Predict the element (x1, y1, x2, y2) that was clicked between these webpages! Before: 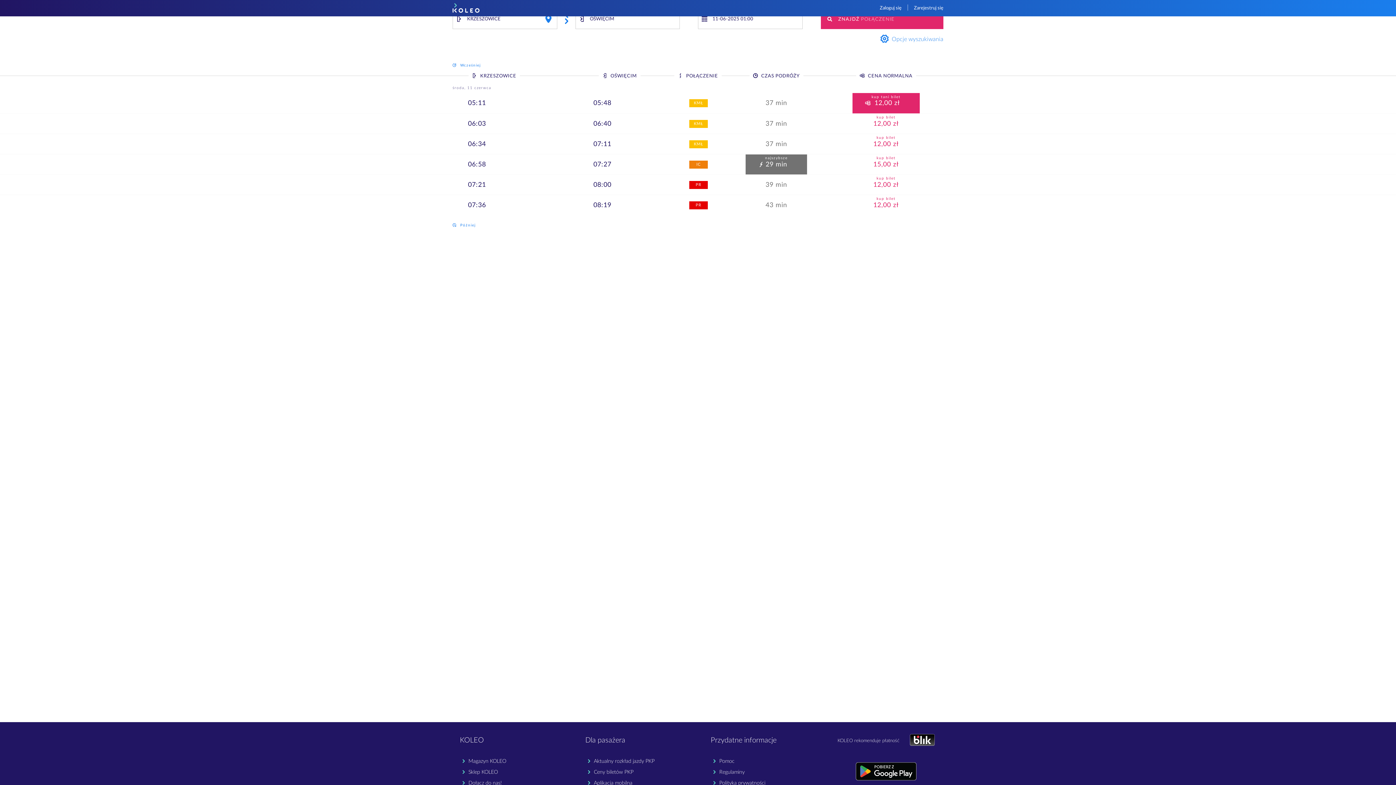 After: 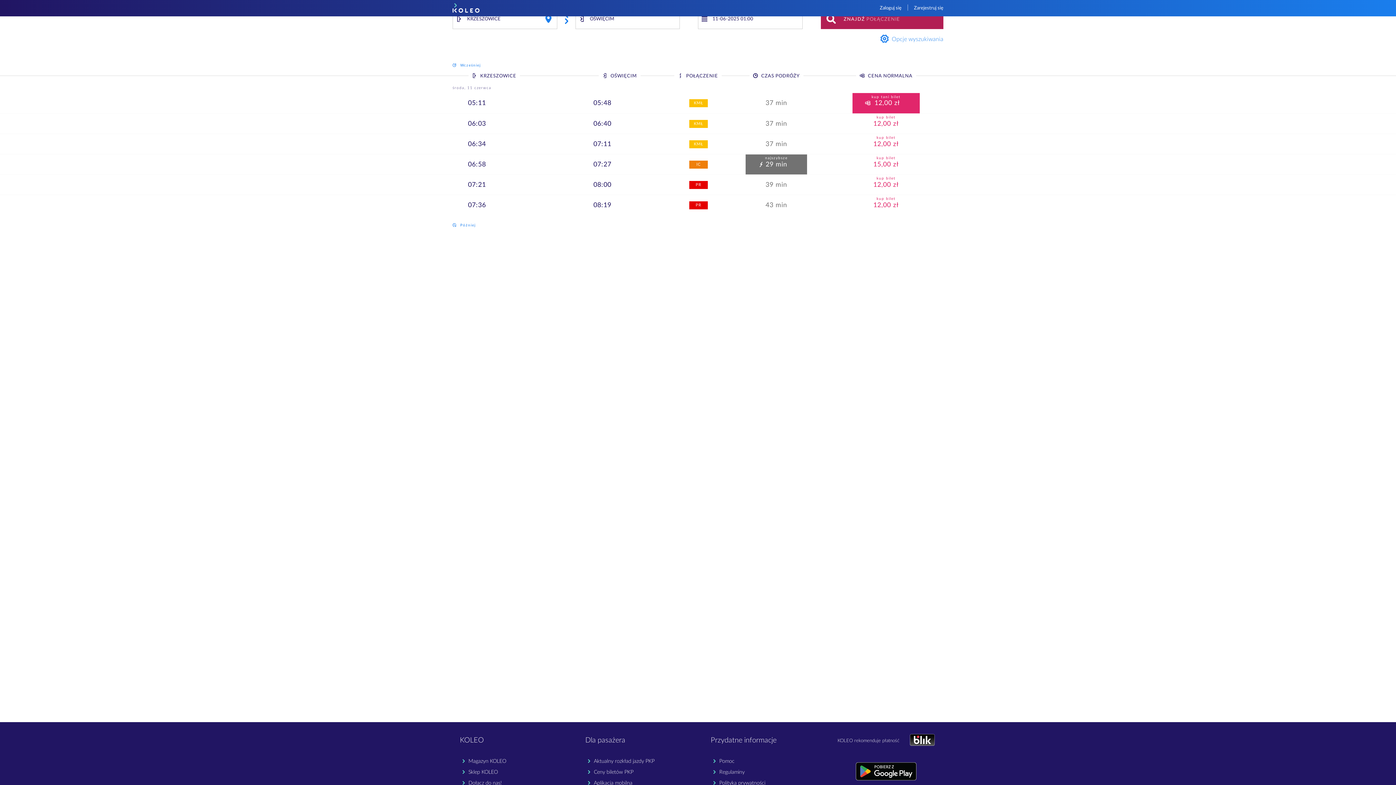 Action: label: ZNAJDŹ POŁĄCZENIE bbox: (820, 84, 943, 104)